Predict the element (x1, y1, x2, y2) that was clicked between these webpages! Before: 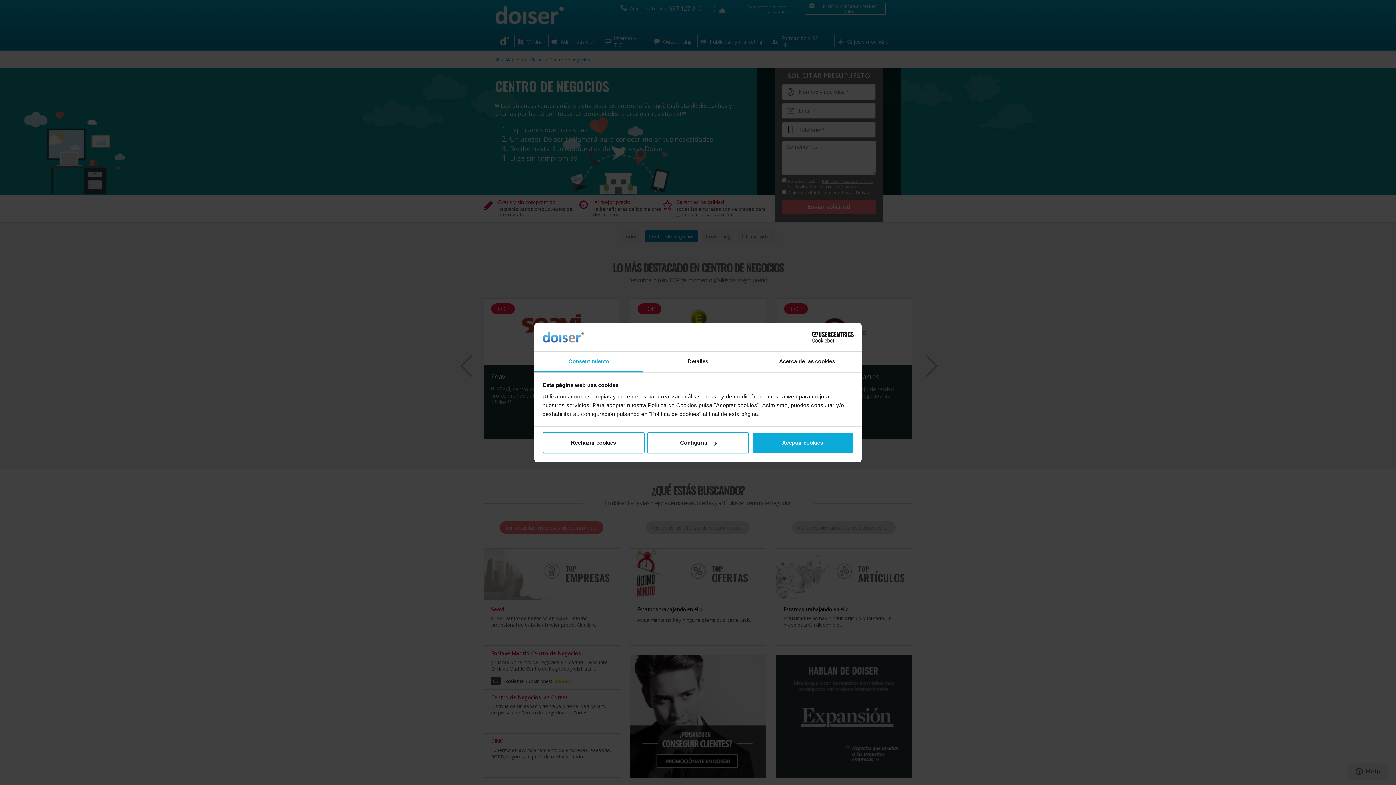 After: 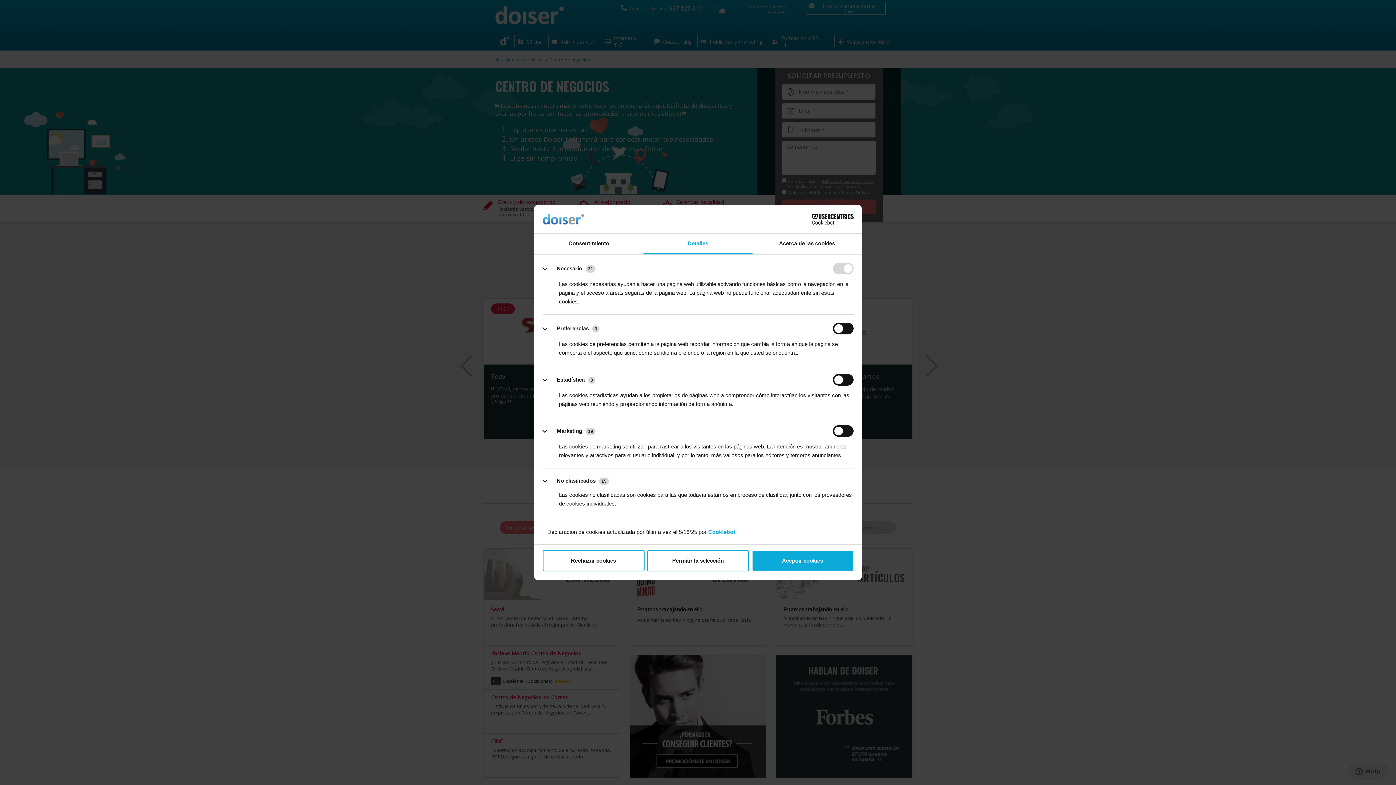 Action: bbox: (647, 432, 749, 453) label: Configurar